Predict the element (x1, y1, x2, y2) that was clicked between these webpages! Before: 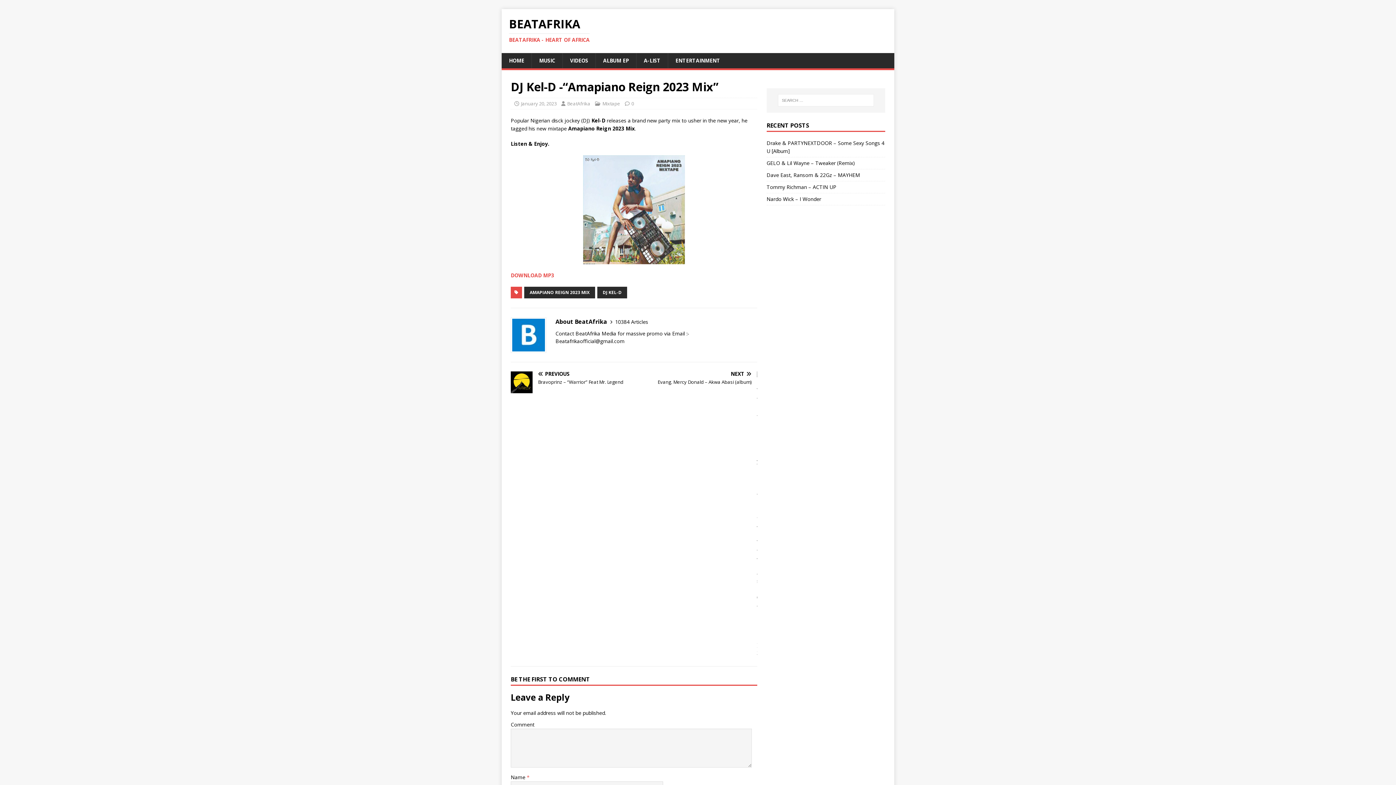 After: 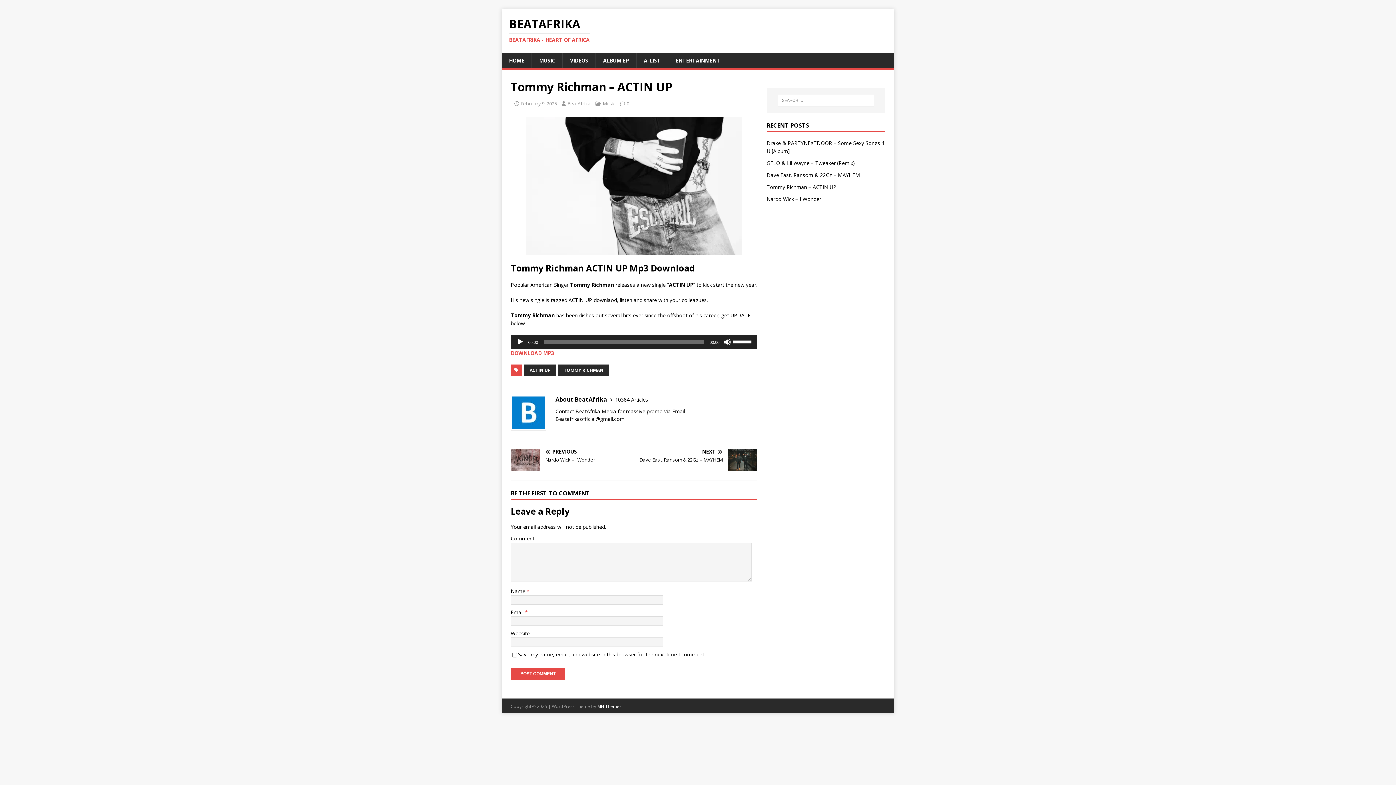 Action: bbox: (766, 183, 836, 190) label: Tommy Richman – ACTIN UP